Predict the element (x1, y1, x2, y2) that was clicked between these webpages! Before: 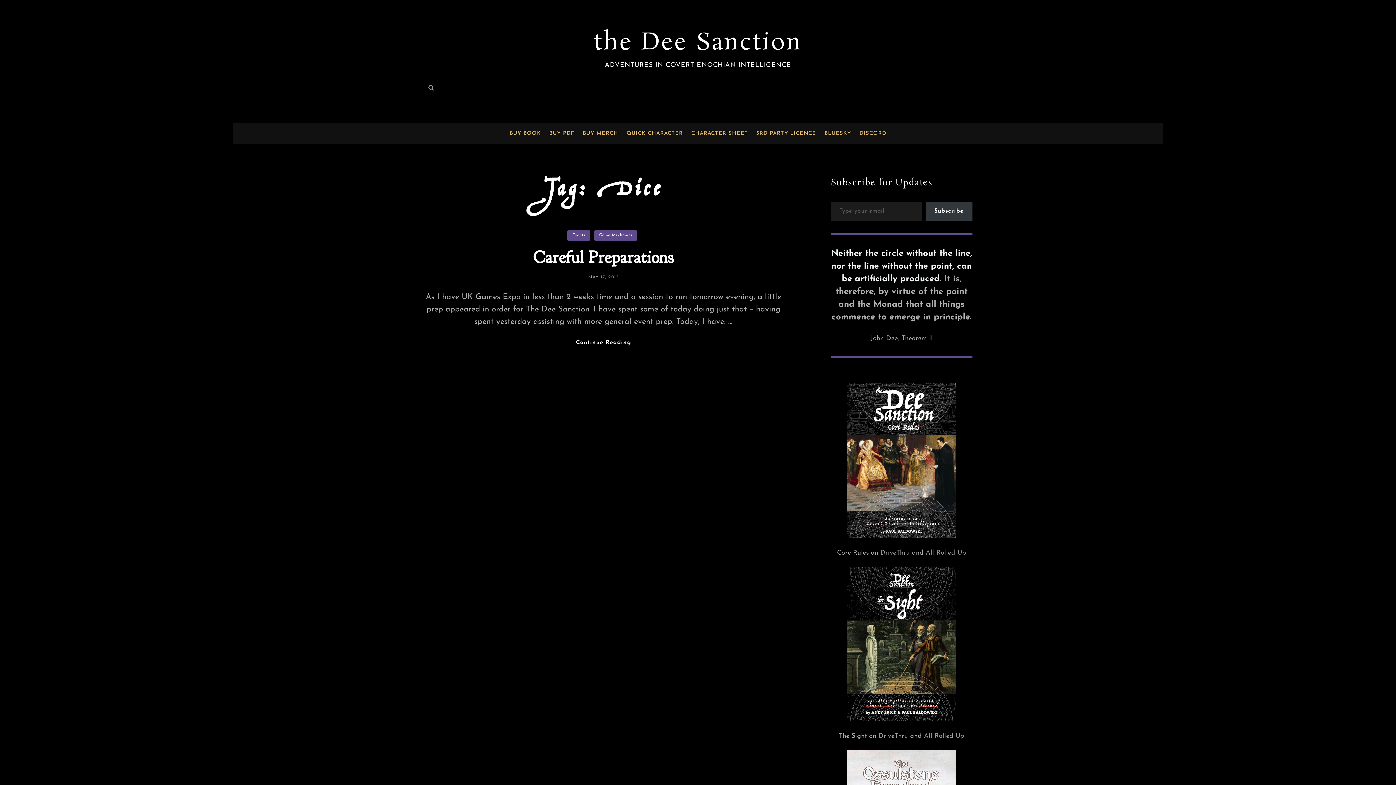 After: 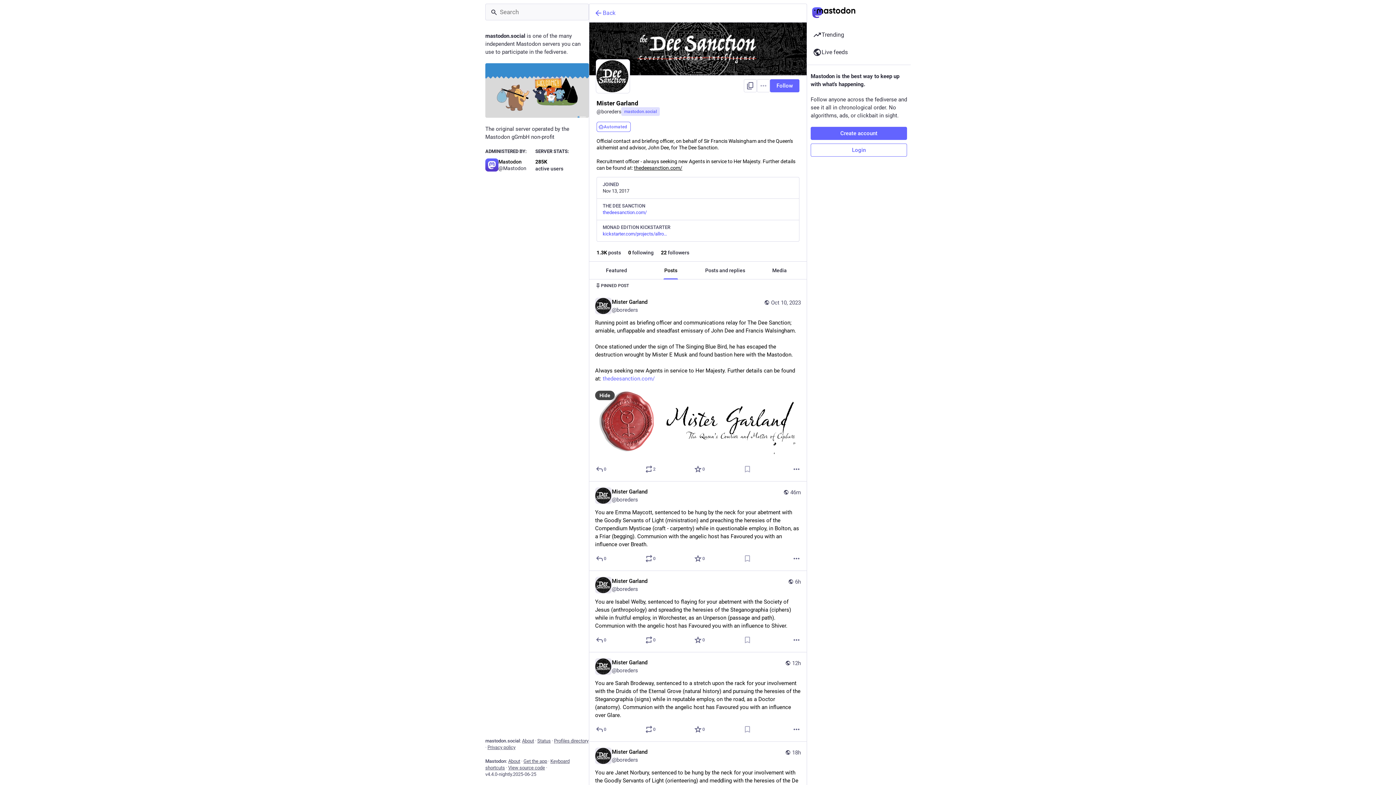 Action: label: QUICK CHARACTER bbox: (623, 123, 685, 144)